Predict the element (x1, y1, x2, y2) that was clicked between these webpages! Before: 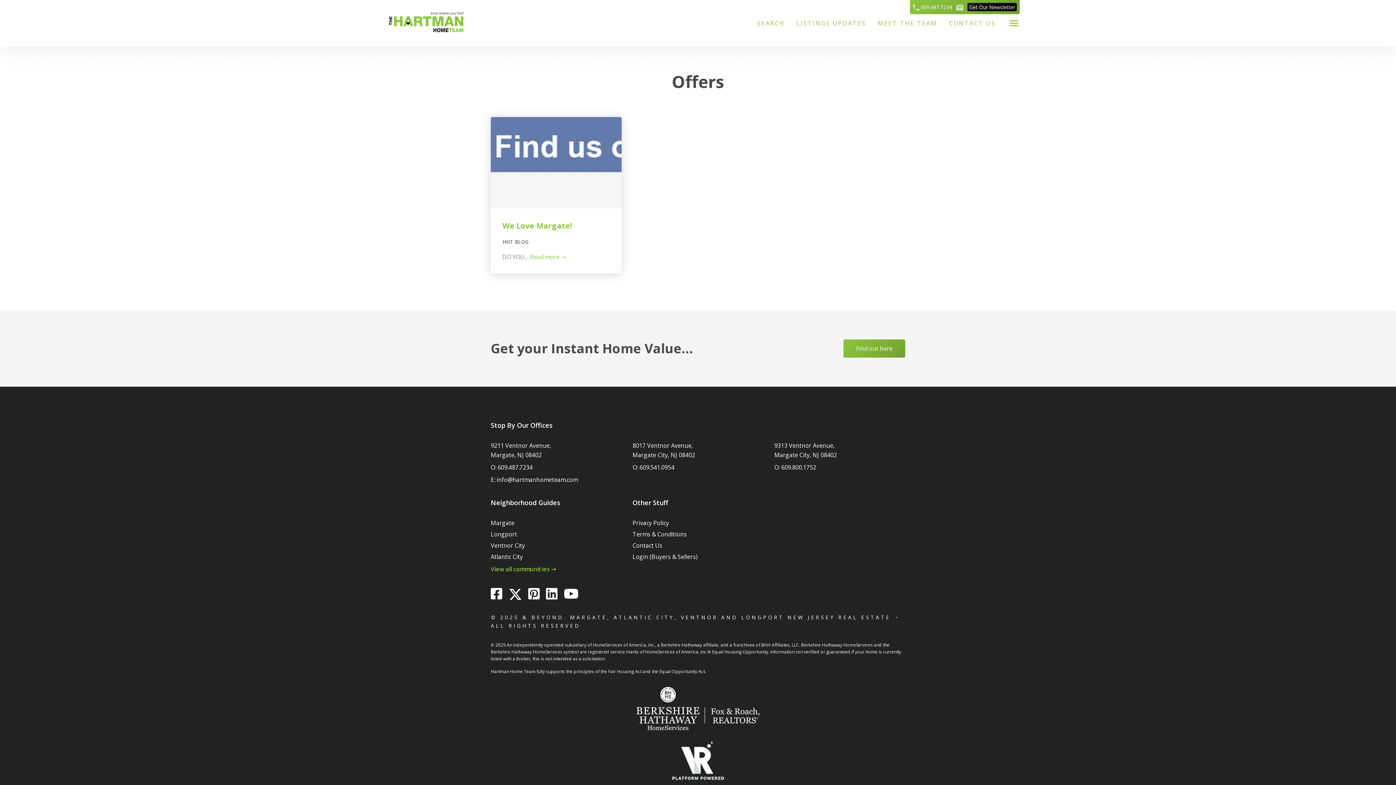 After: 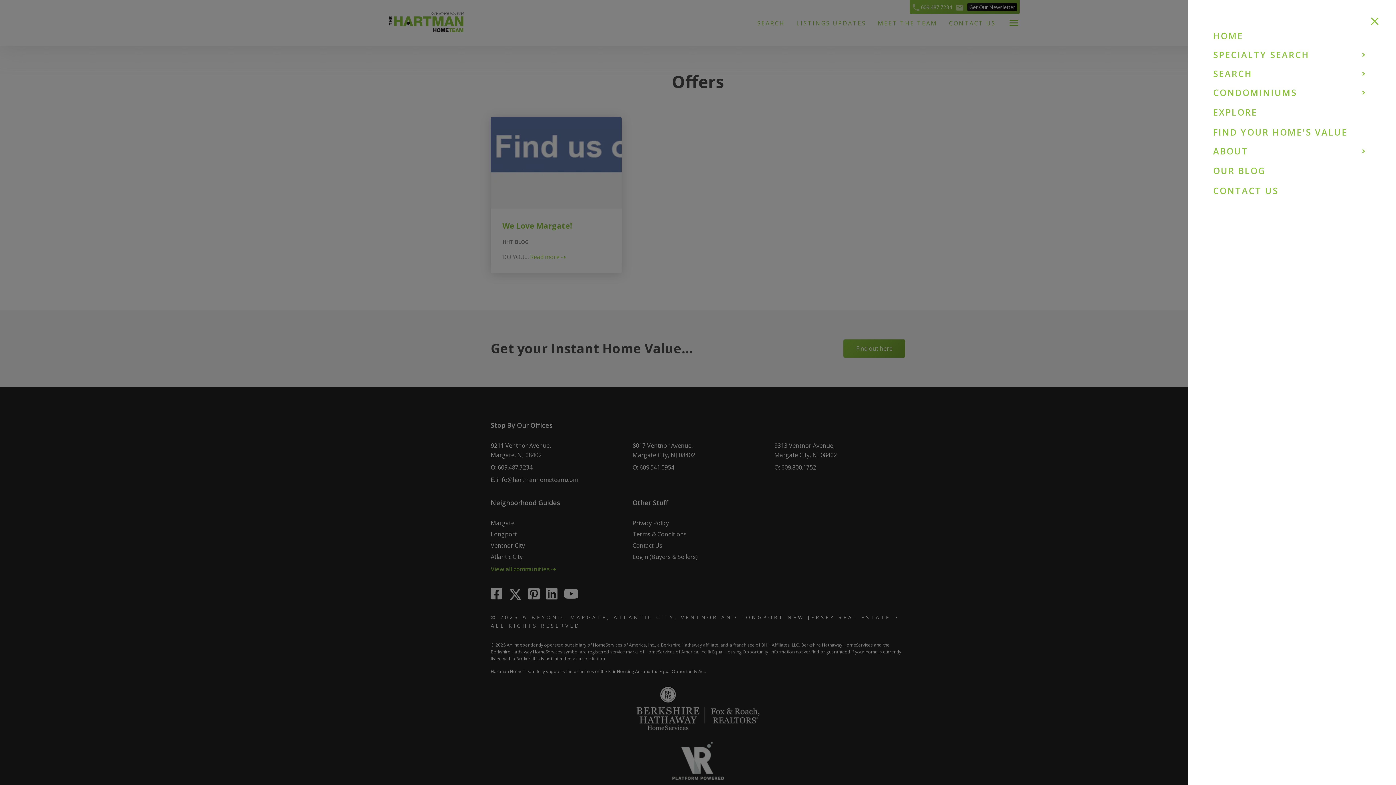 Action: label: Toggle navigation bbox: (1007, 16, 1020, 28)